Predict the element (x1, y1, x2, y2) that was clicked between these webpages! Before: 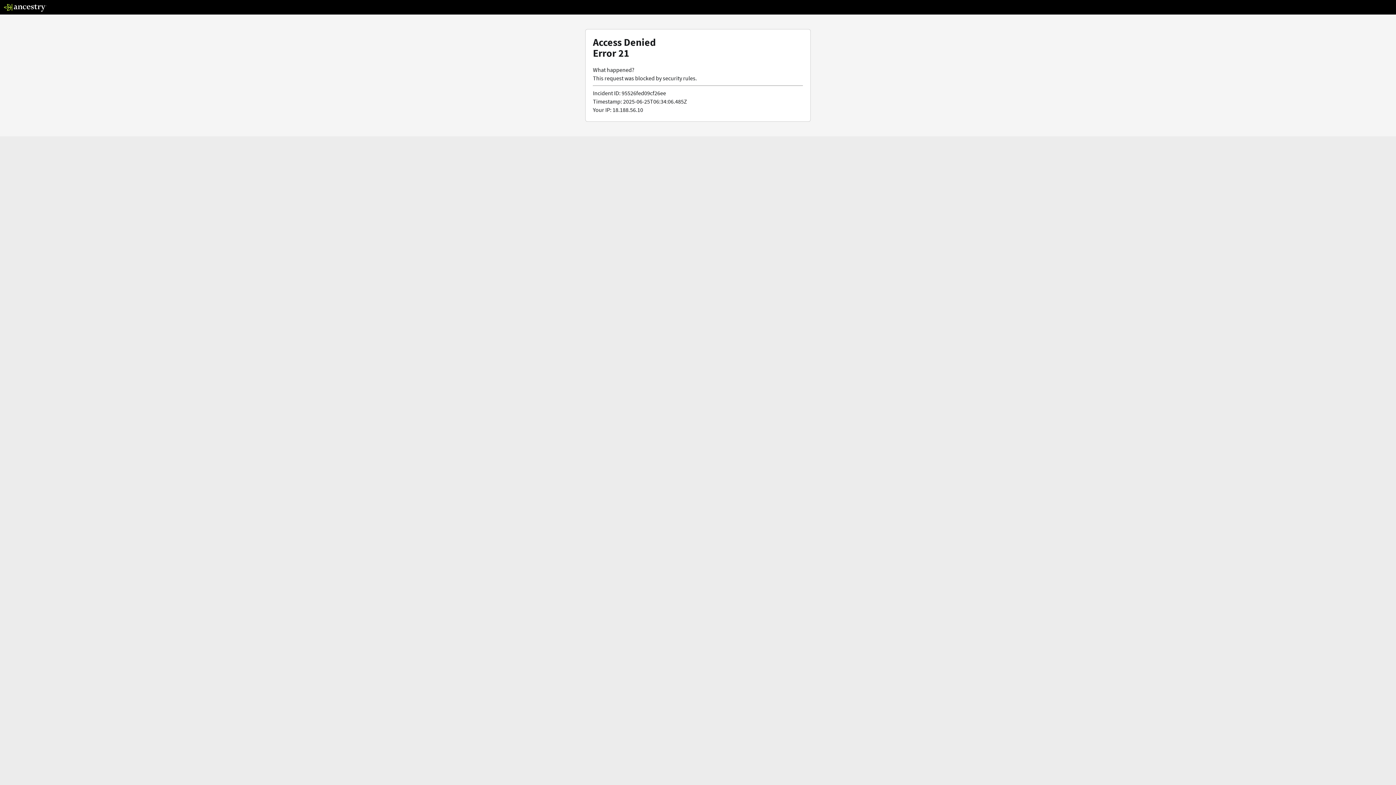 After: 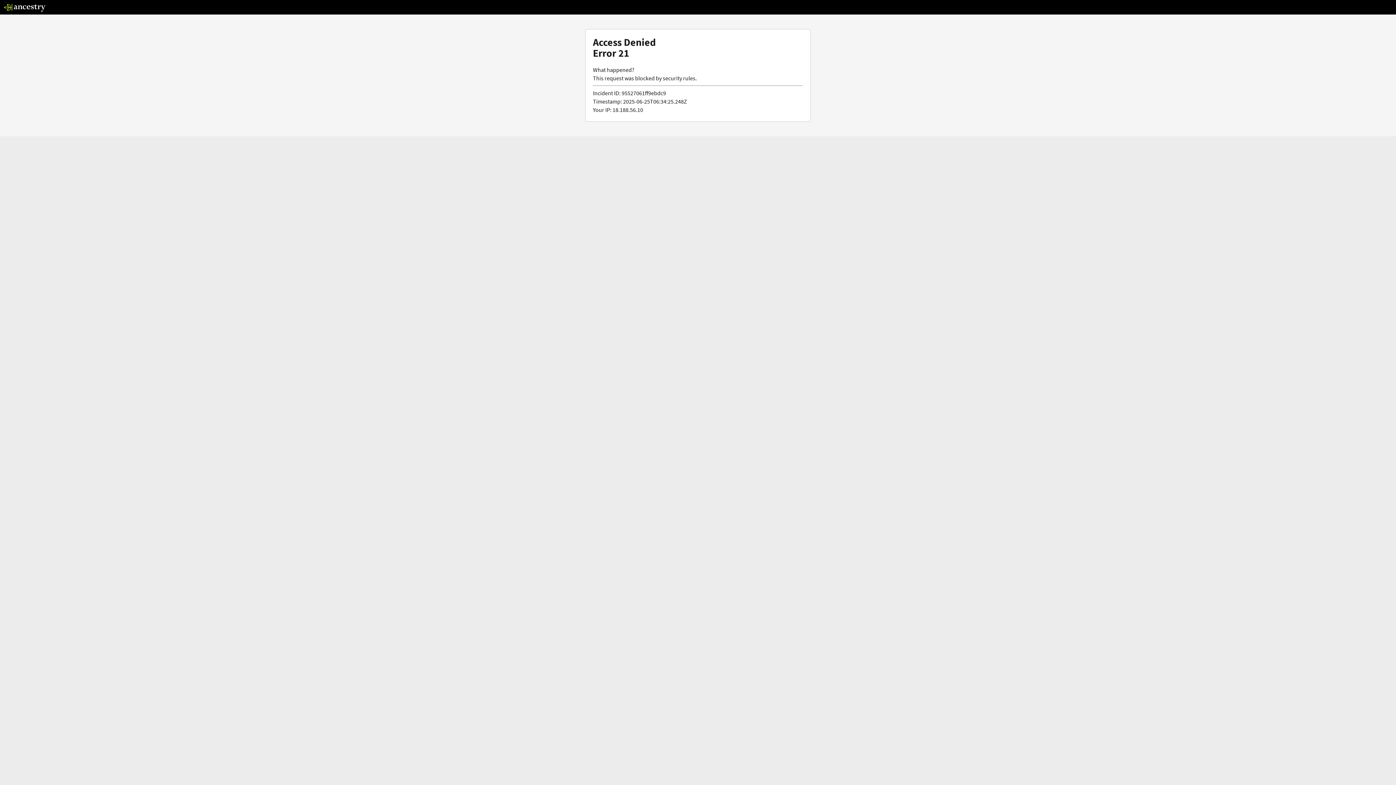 Action: bbox: (3, 5, 46, 13)